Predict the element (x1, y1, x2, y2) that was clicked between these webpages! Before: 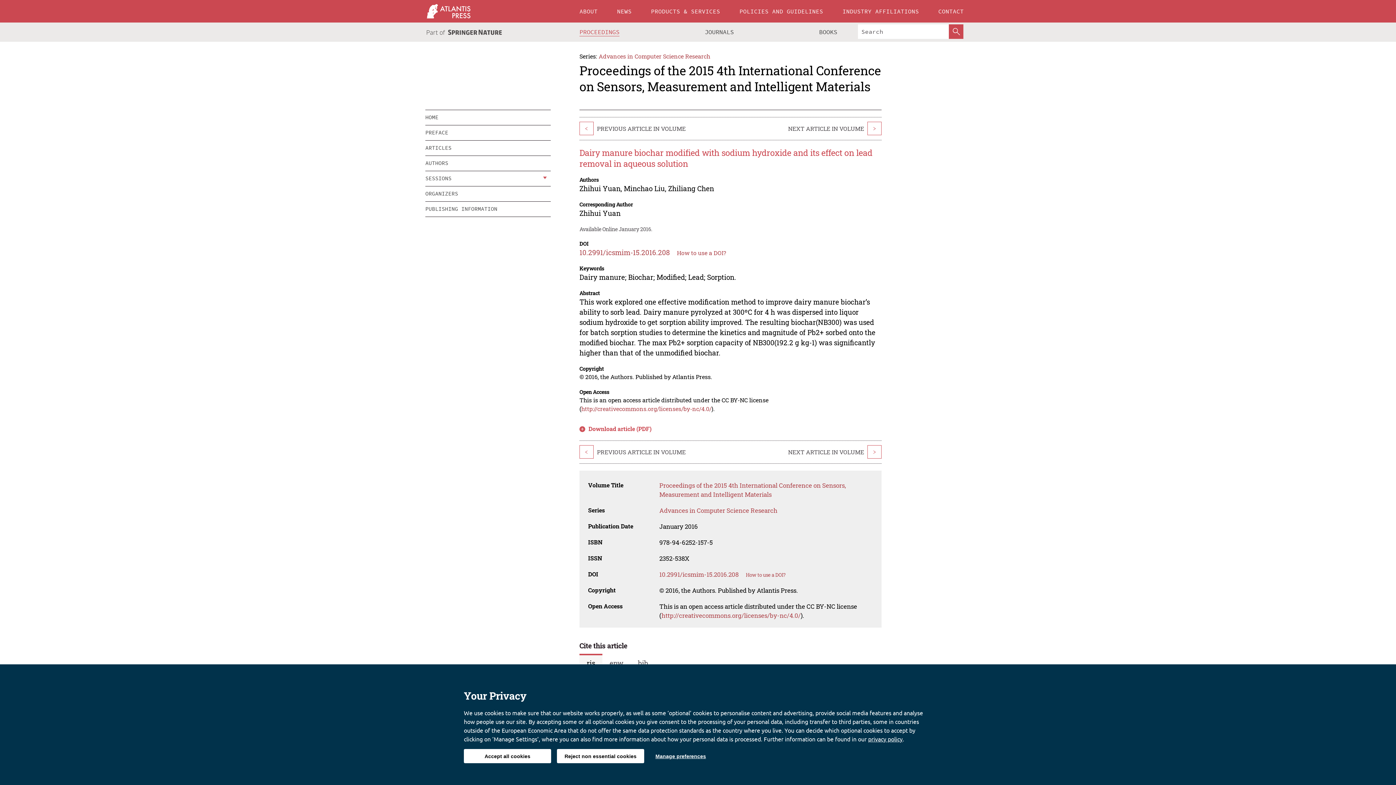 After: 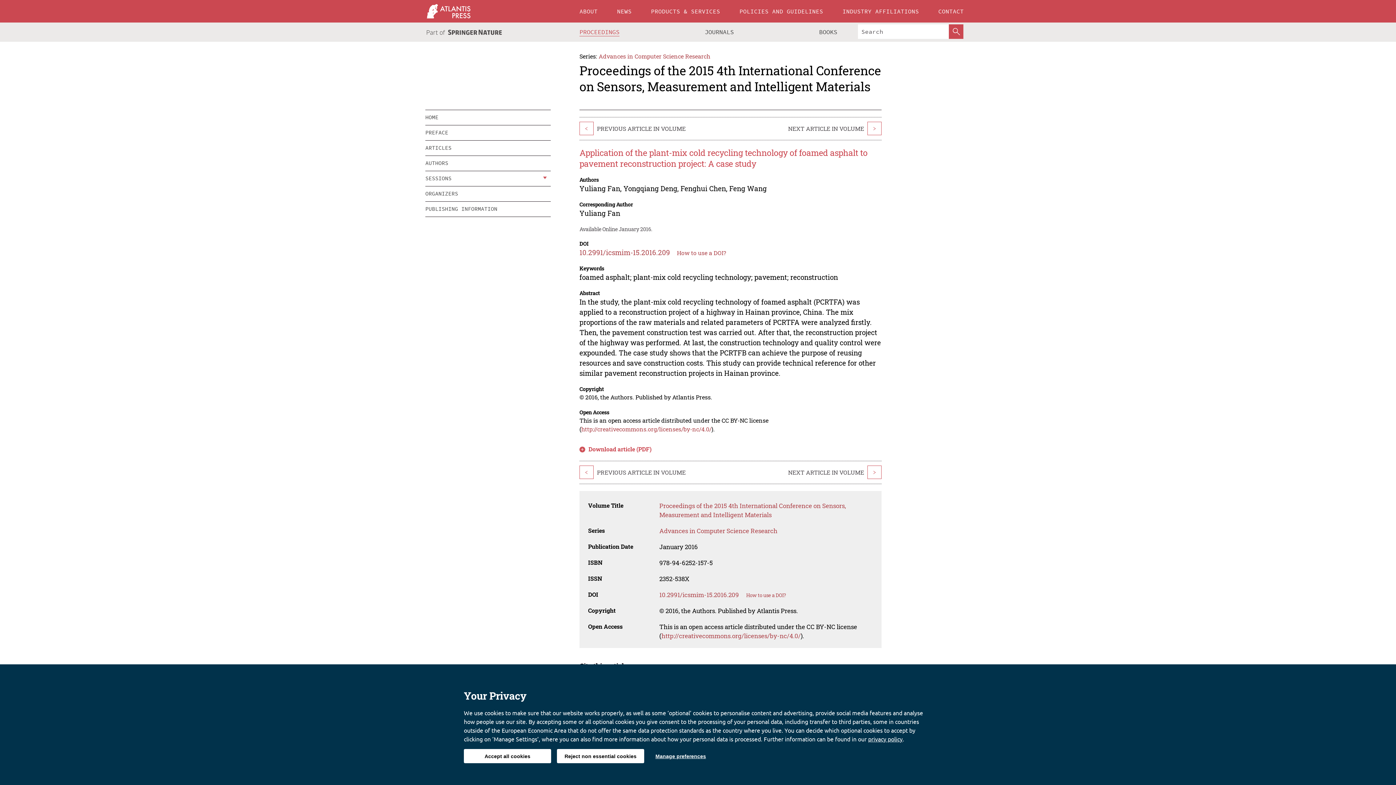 Action: label: > bbox: (867, 121, 881, 135)